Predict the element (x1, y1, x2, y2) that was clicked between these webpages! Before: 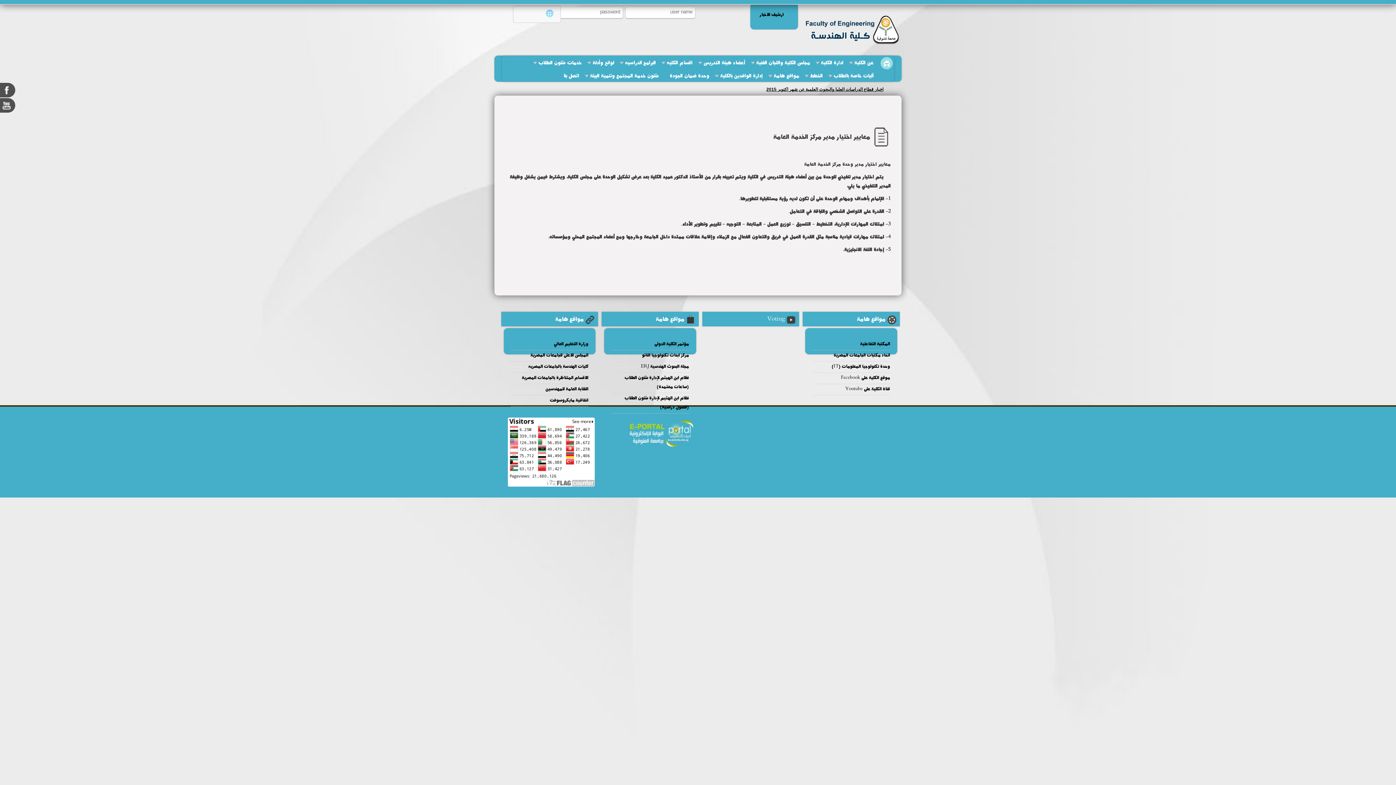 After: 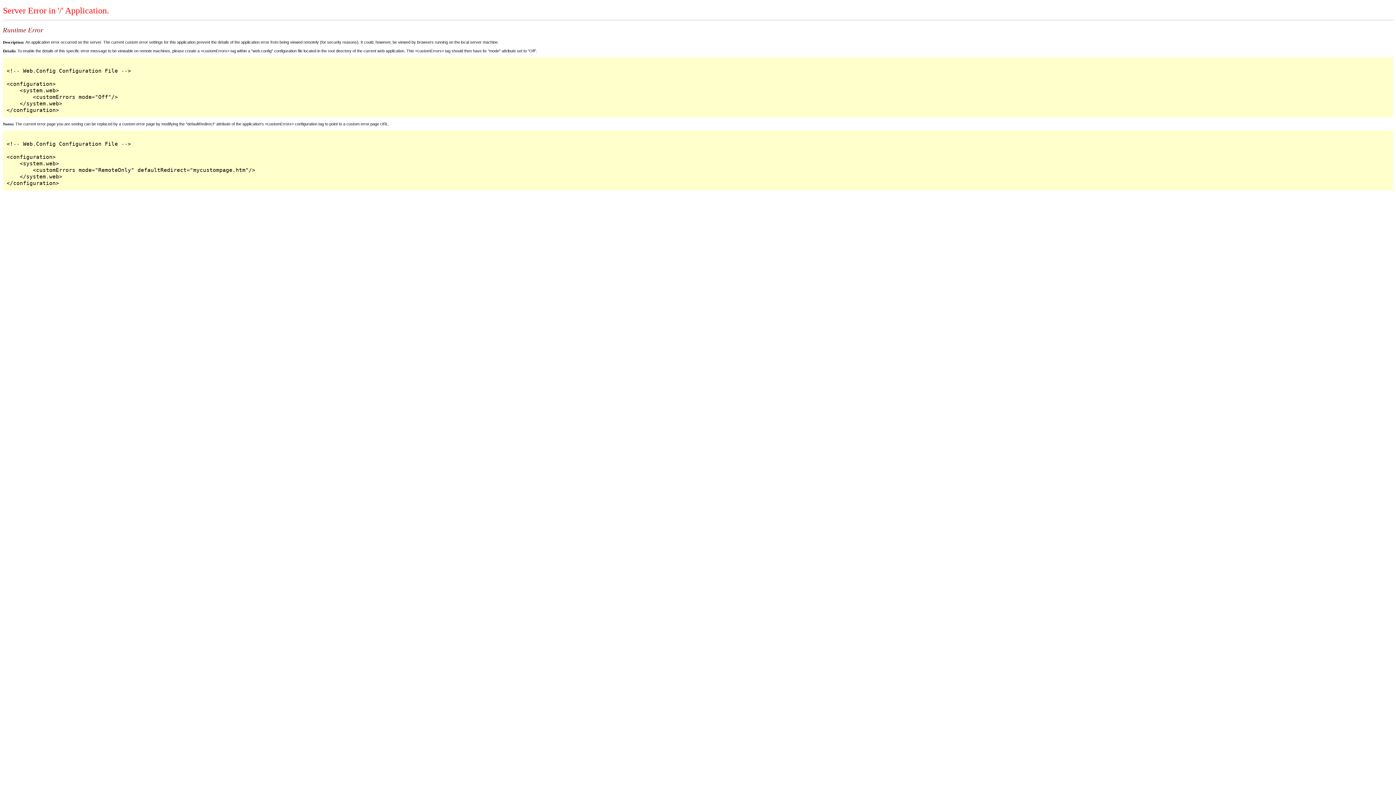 Action: label: البرامج الدراسيه bbox: (619, 57, 656, 68)